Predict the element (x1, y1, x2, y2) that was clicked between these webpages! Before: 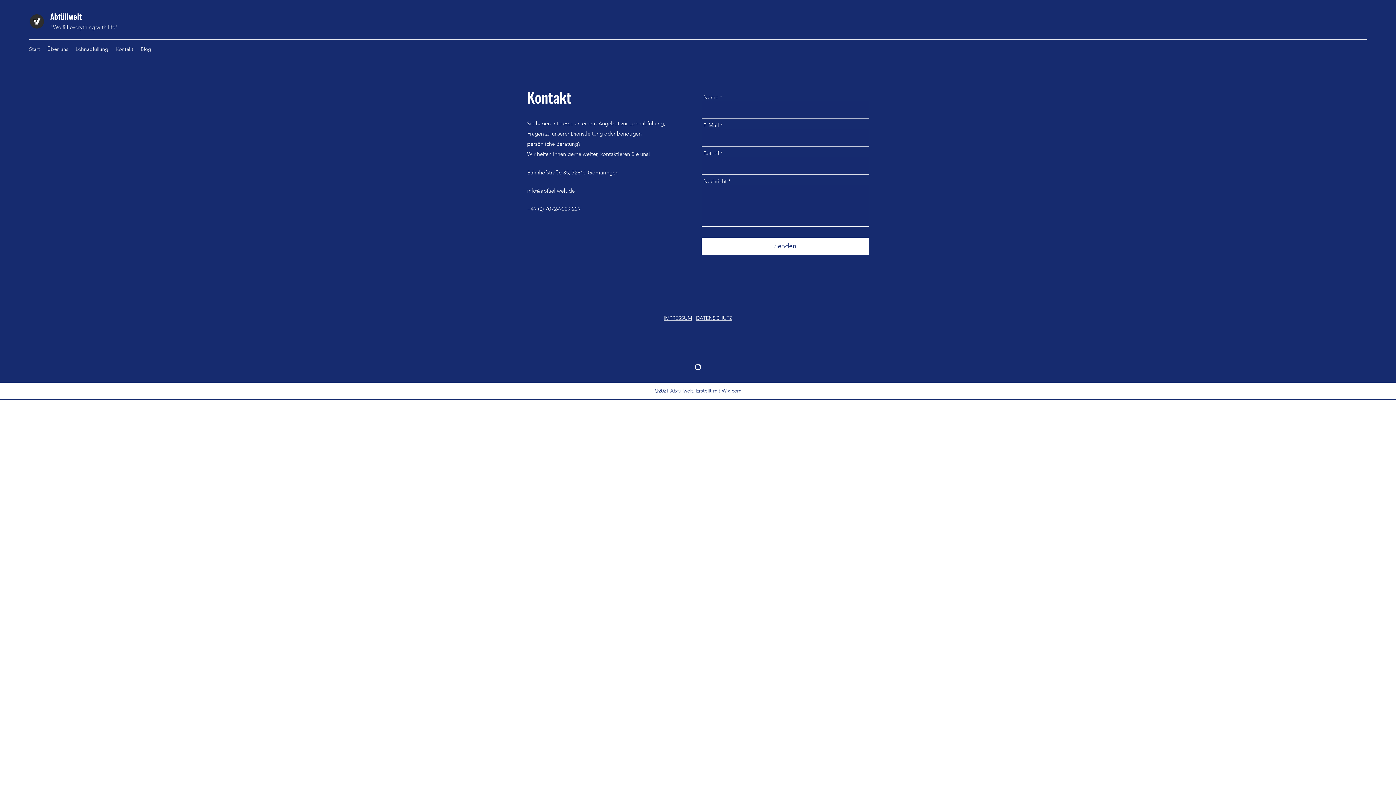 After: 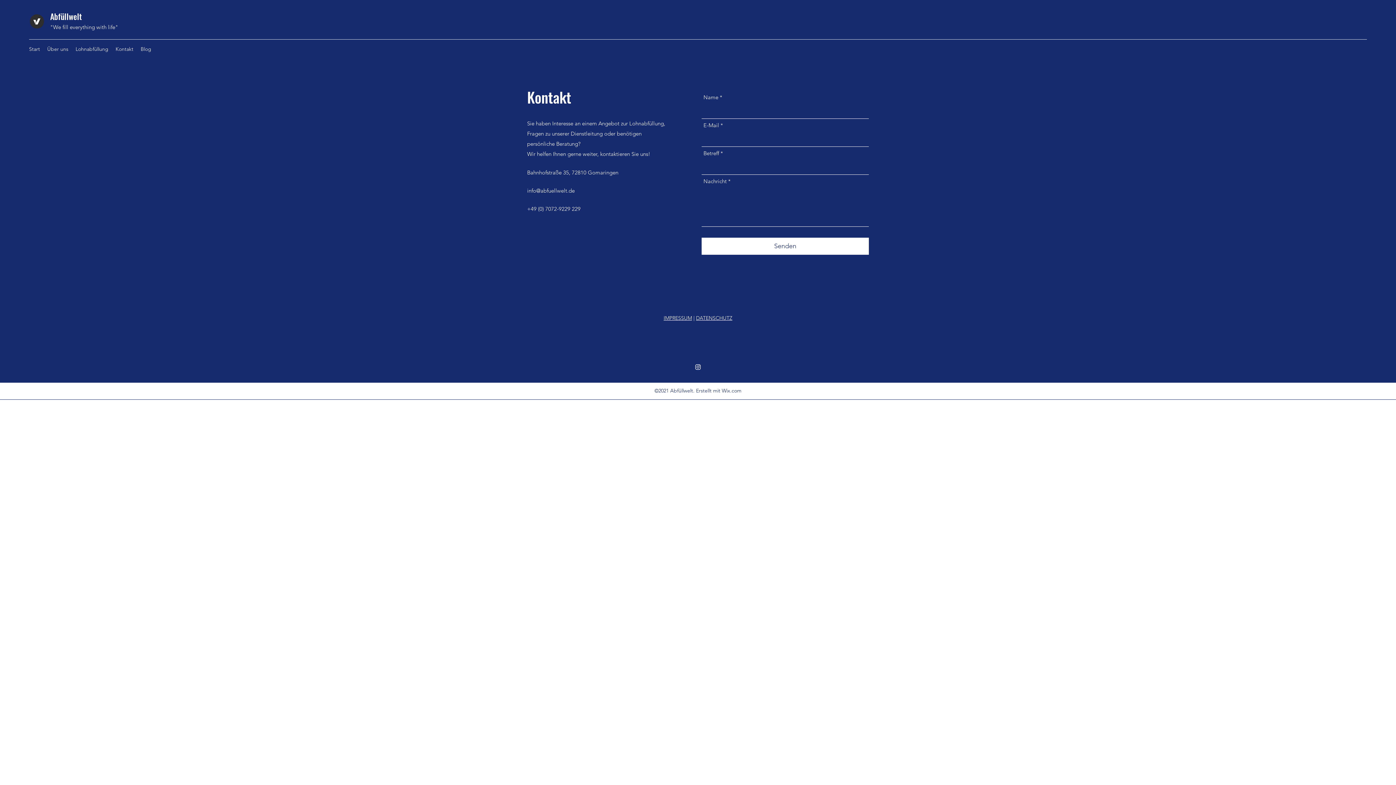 Action: bbox: (694, 363, 701, 370) label: Instagram